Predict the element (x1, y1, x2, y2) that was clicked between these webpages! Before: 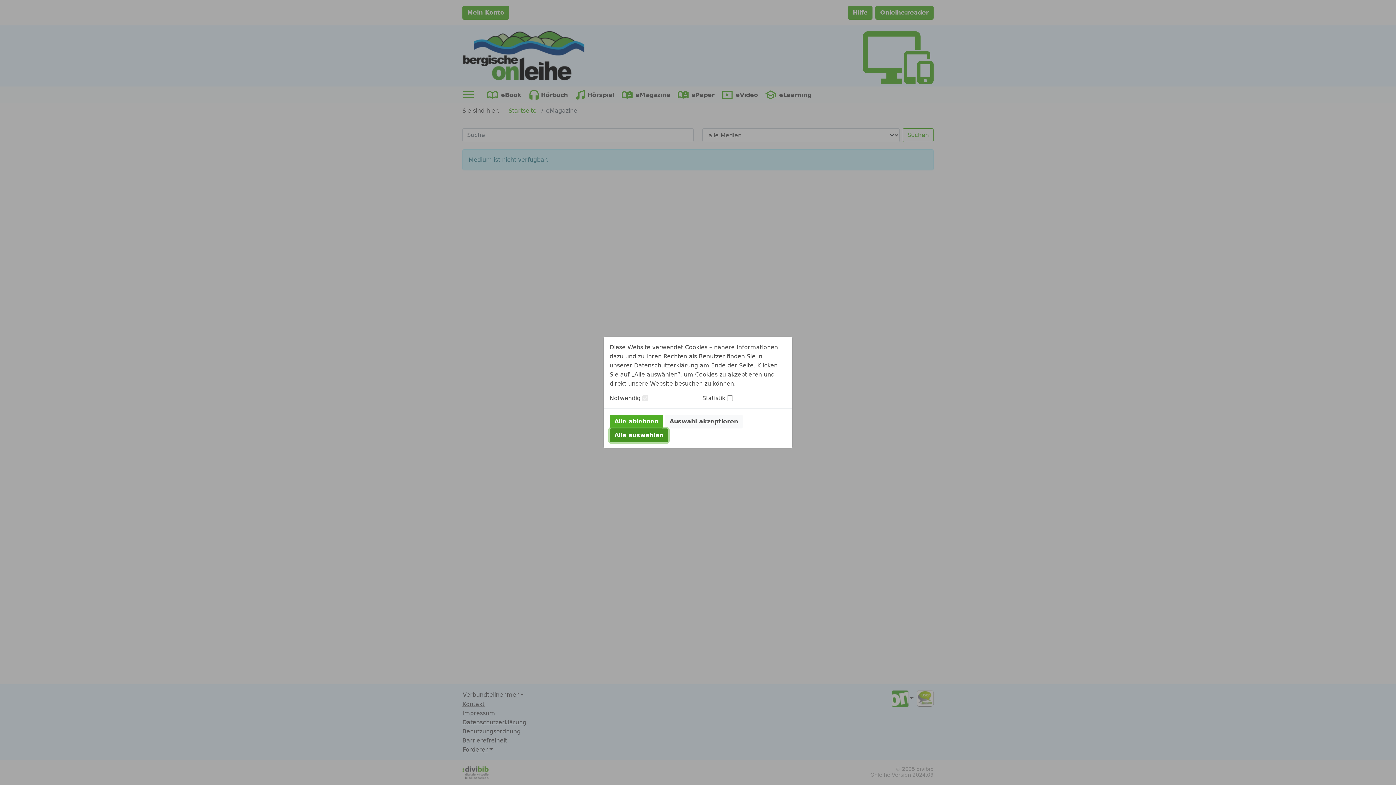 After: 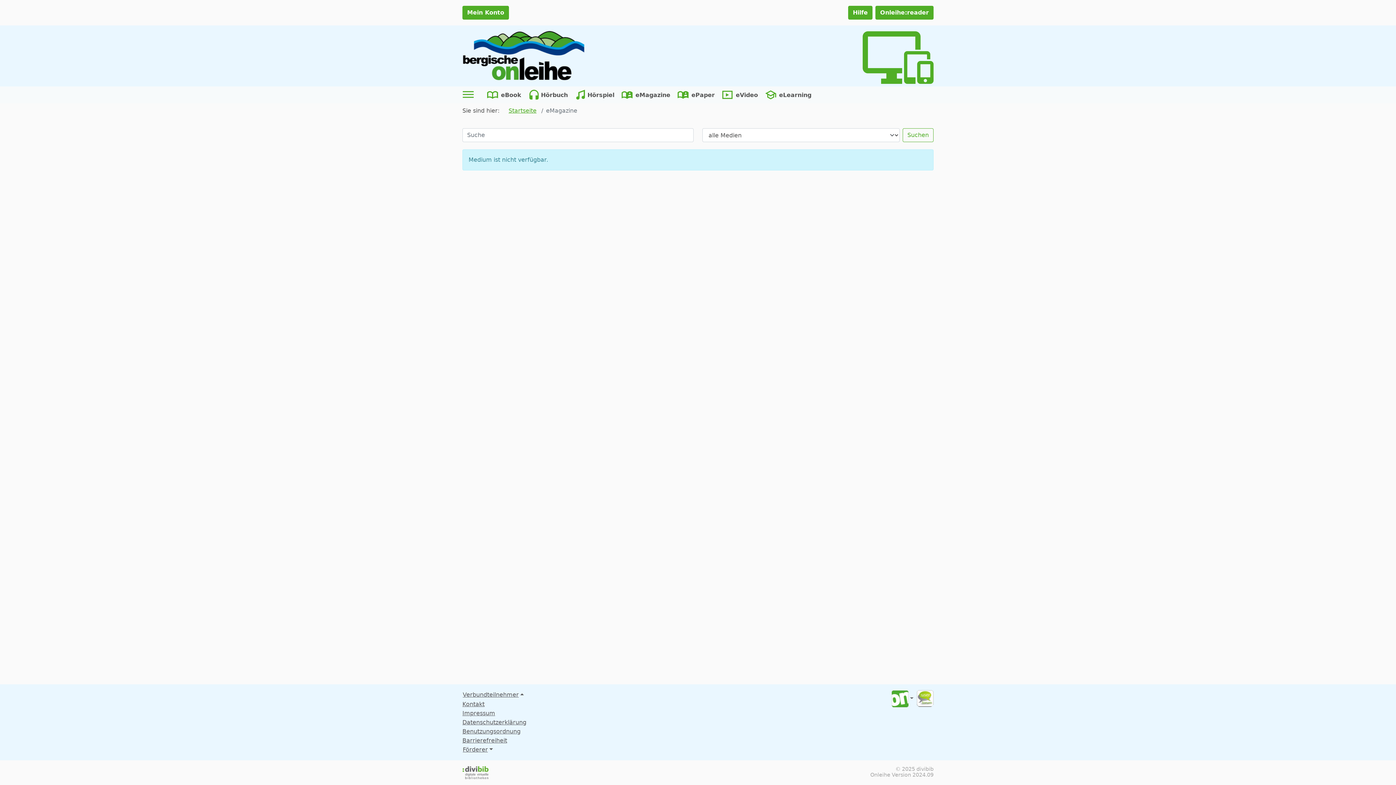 Action: bbox: (665, 414, 742, 428) label: Auswahl akzeptieren